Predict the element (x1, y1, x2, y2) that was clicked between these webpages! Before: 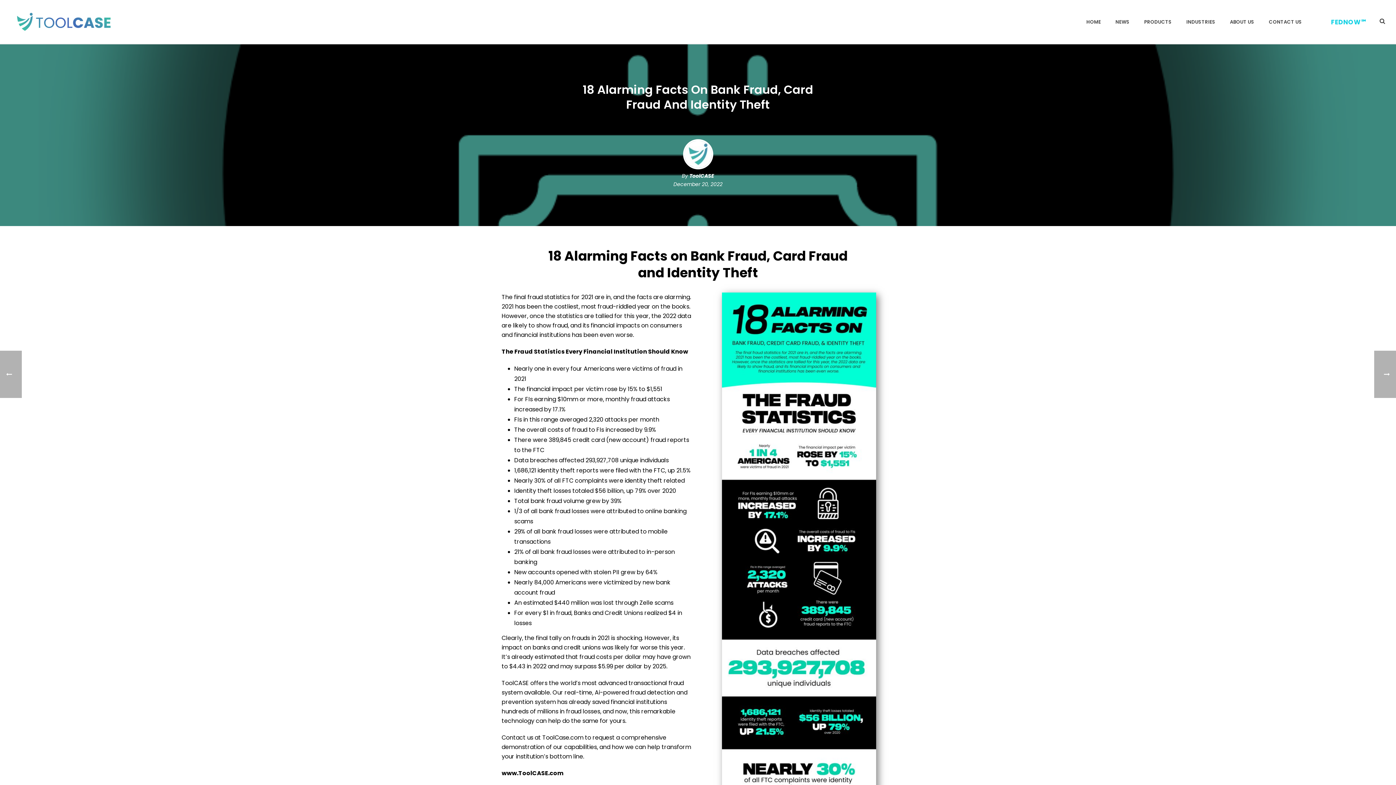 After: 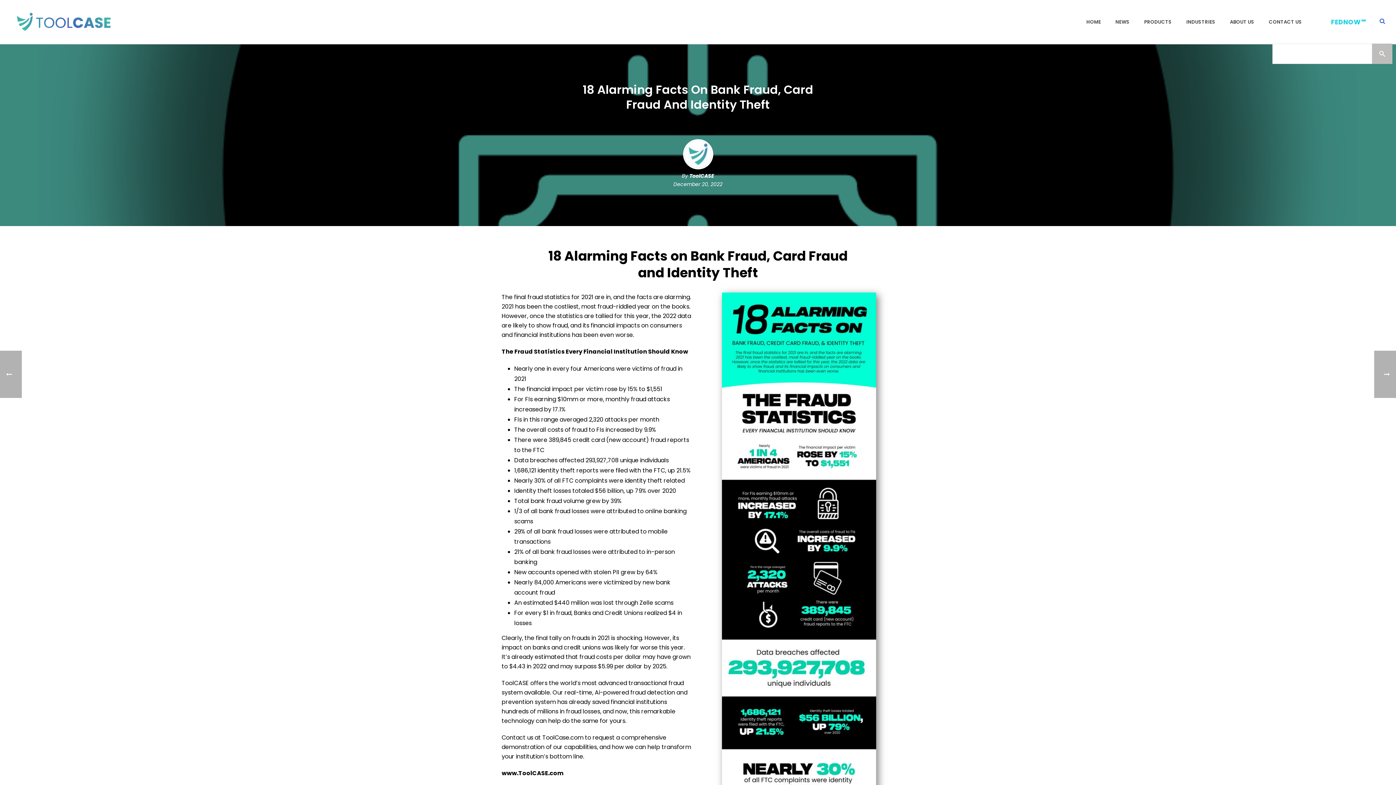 Action: bbox: (1380, 0, 1385, 43)